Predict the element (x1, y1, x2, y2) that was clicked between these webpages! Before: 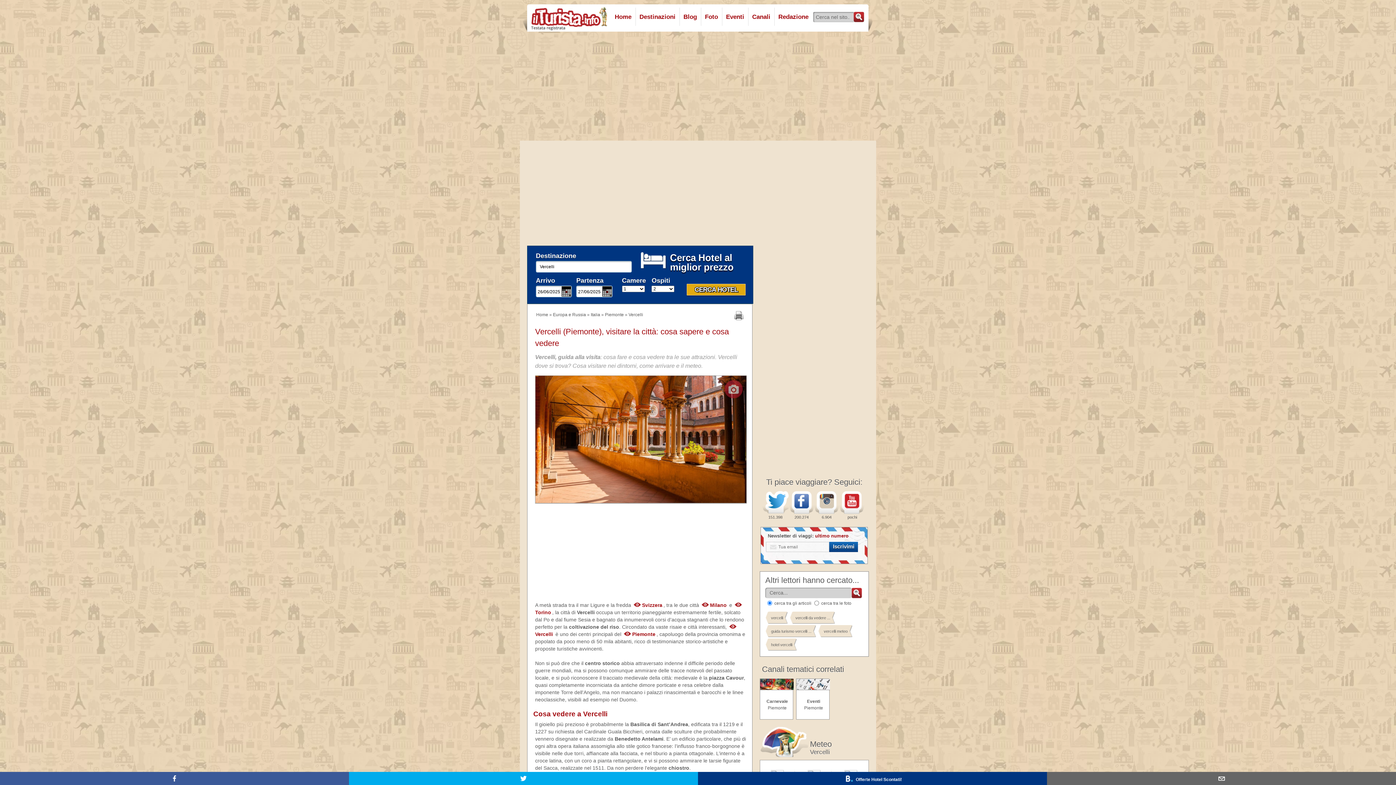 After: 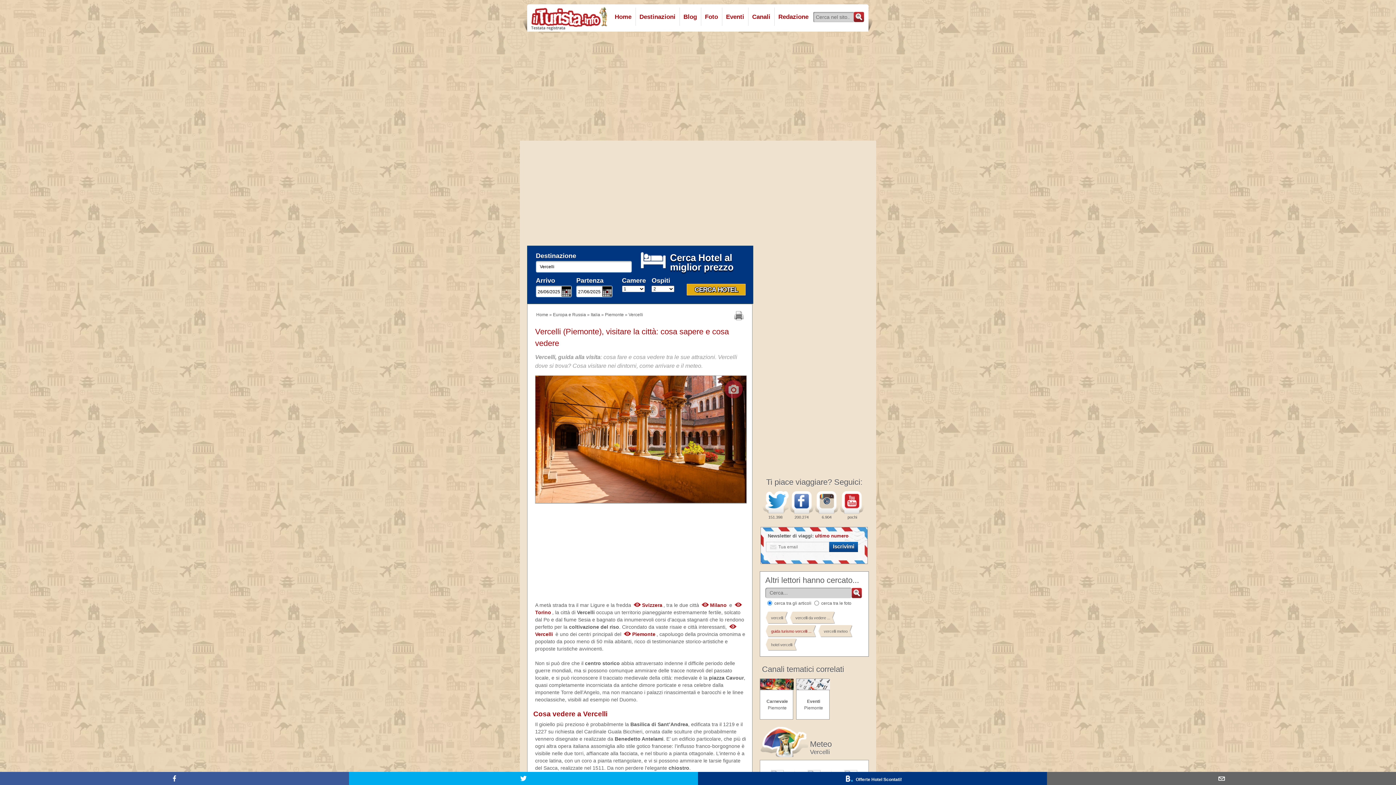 Action: bbox: (767, 625, 815, 637) label: guida turismo vercelli ...